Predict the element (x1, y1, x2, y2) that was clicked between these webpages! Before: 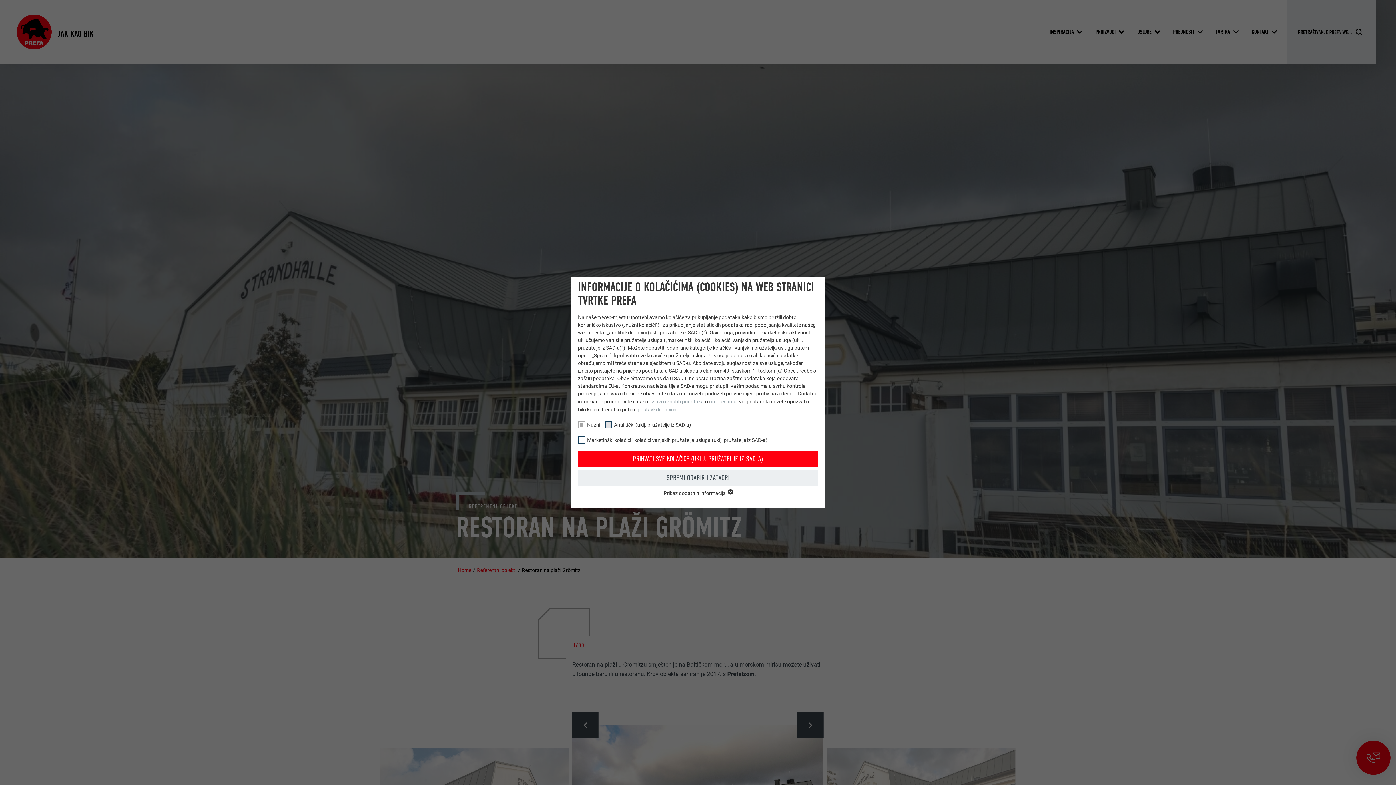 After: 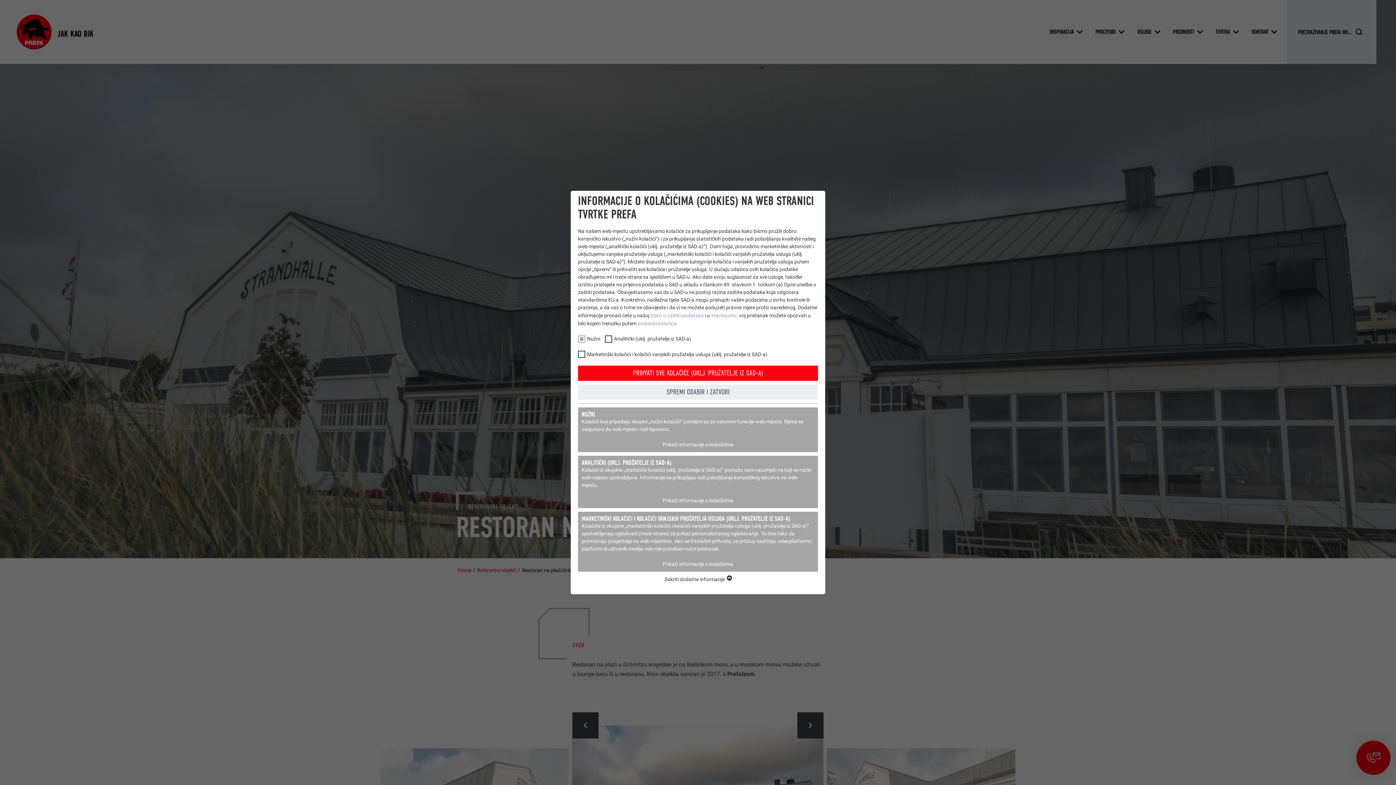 Action: label: Prikaz dodatnih informacija  bbox: (663, 490, 732, 496)